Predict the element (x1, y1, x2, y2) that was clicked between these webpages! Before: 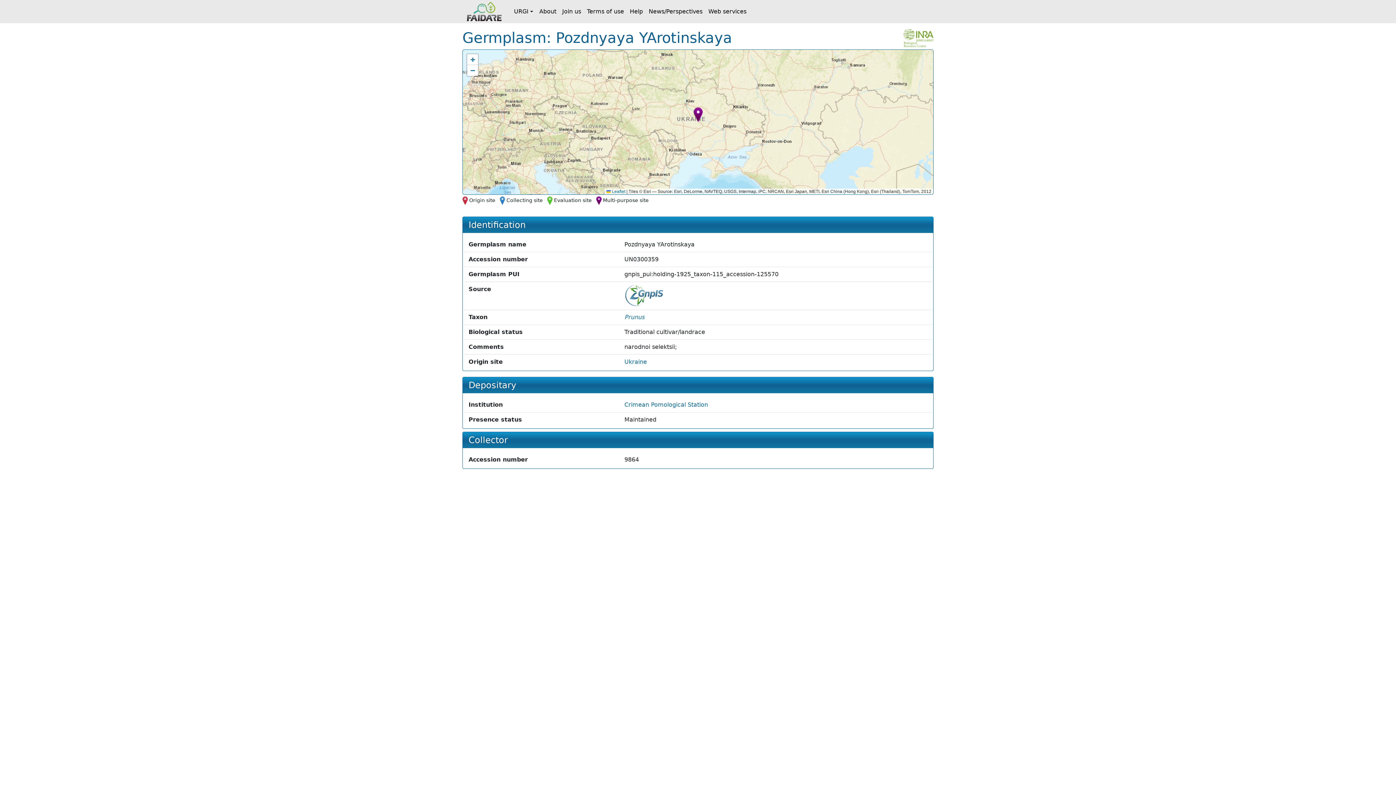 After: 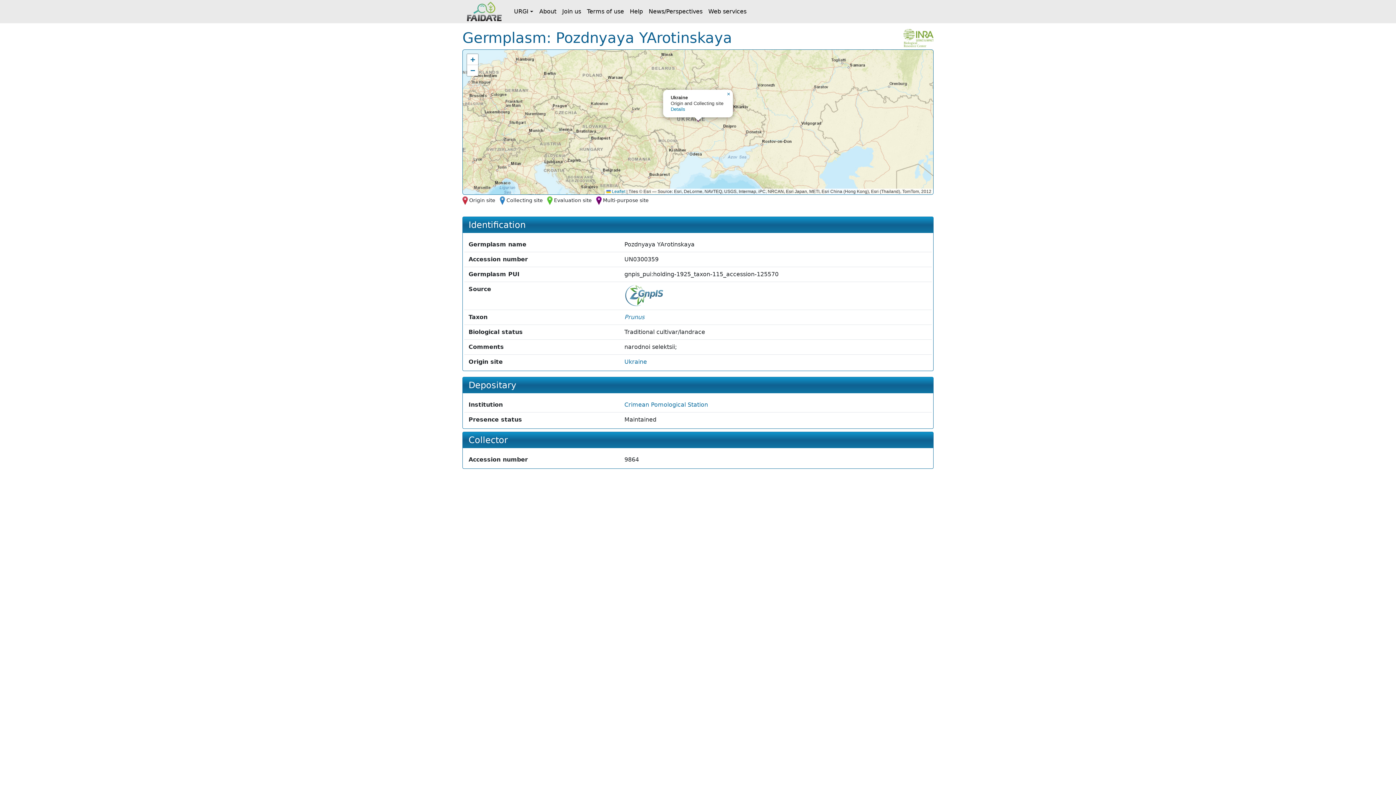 Action: bbox: (693, 107, 702, 122)